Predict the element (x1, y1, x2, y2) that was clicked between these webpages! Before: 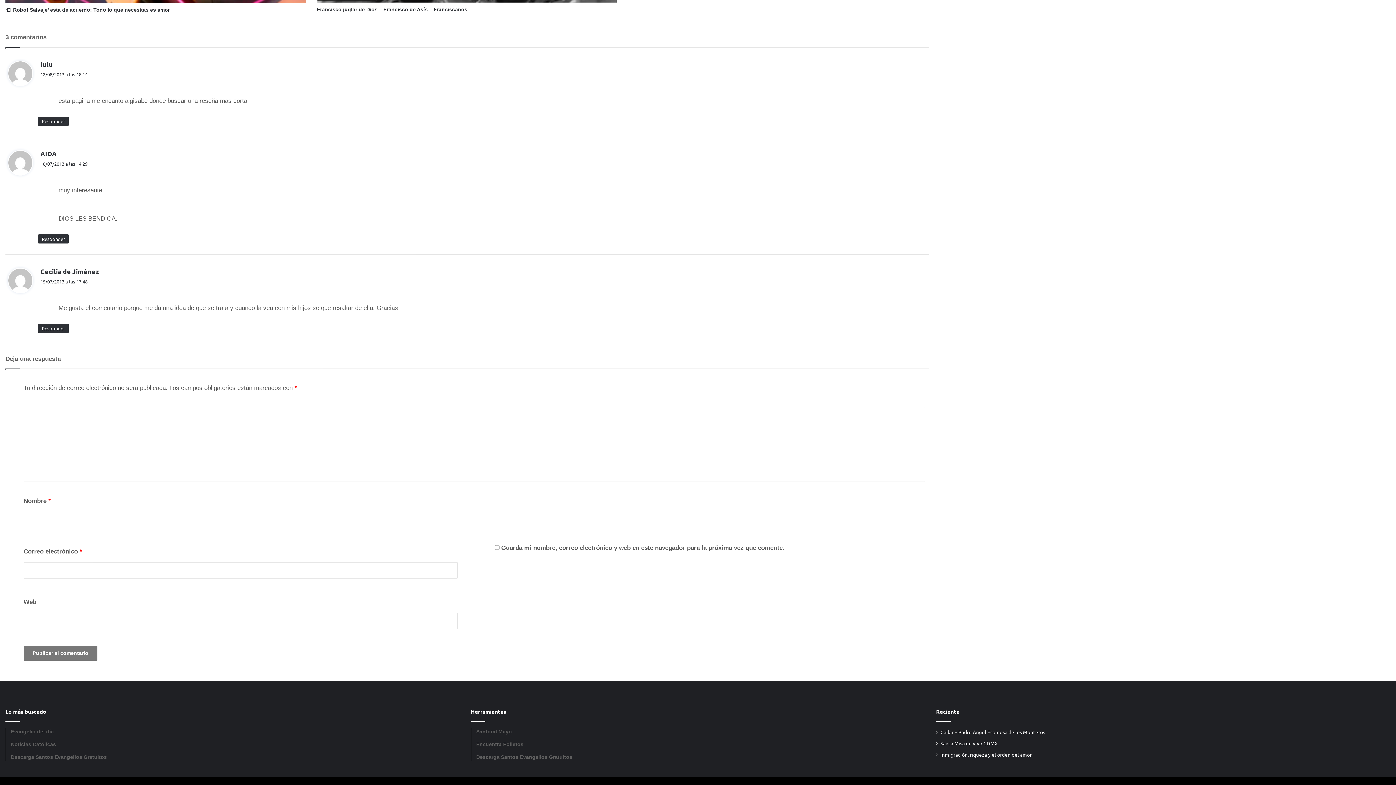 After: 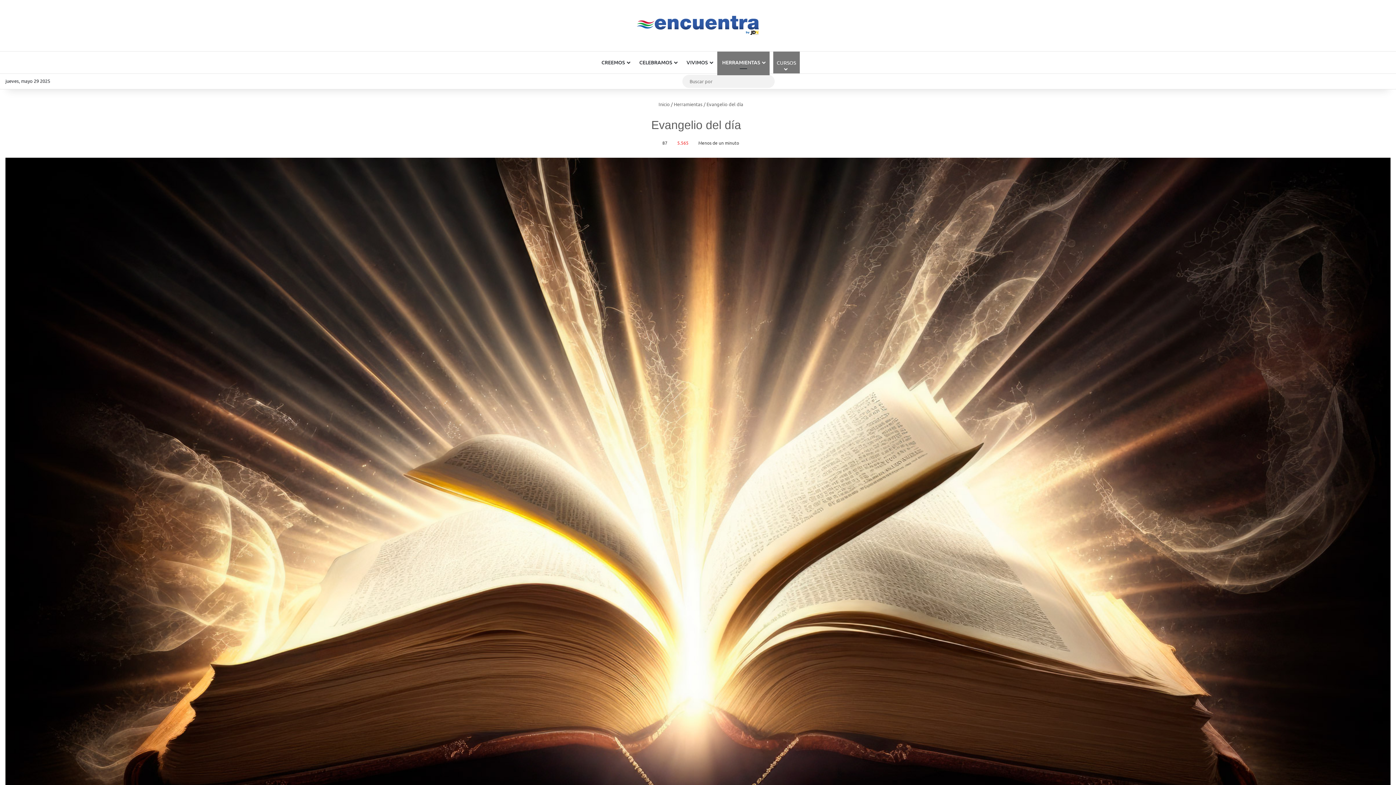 Action: bbox: (10, 728, 459, 735) label: Evangelio del día